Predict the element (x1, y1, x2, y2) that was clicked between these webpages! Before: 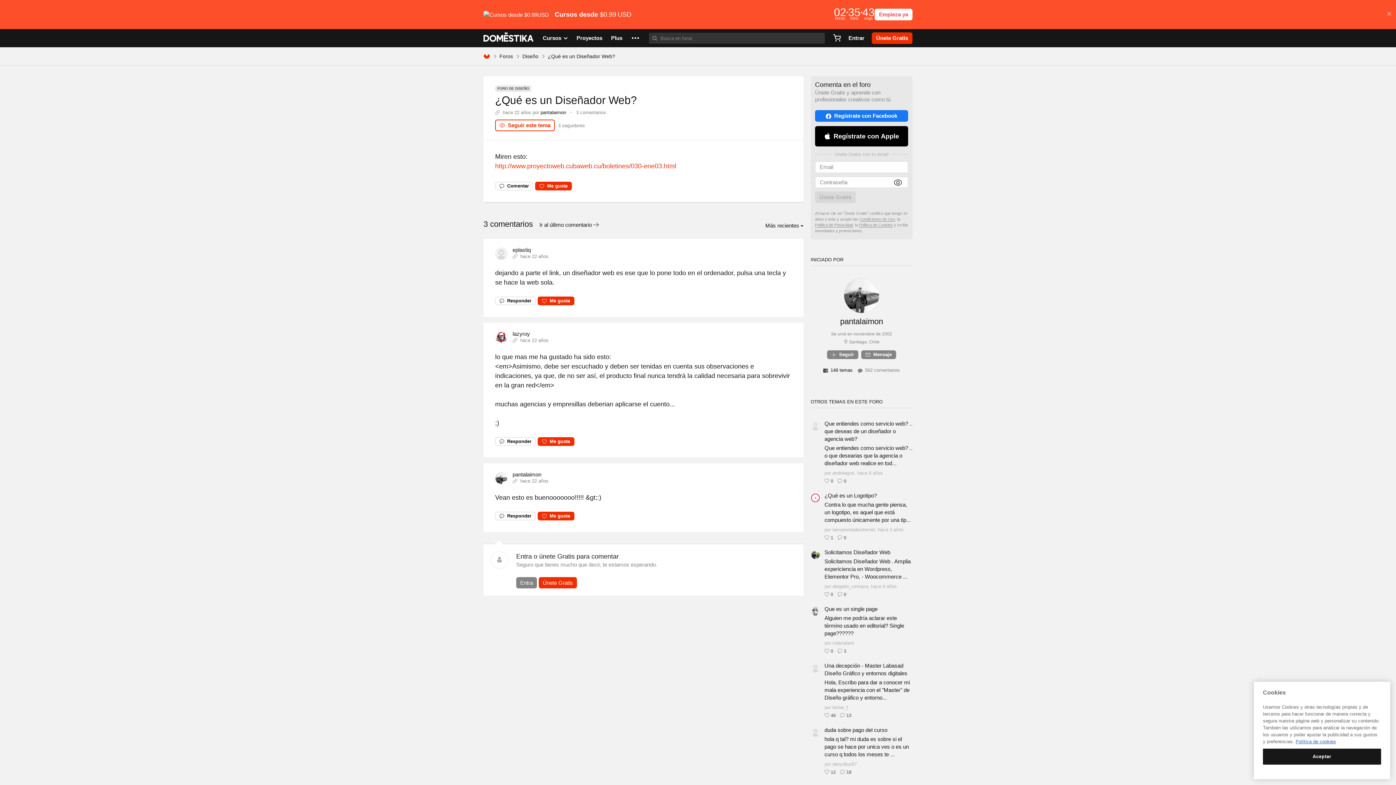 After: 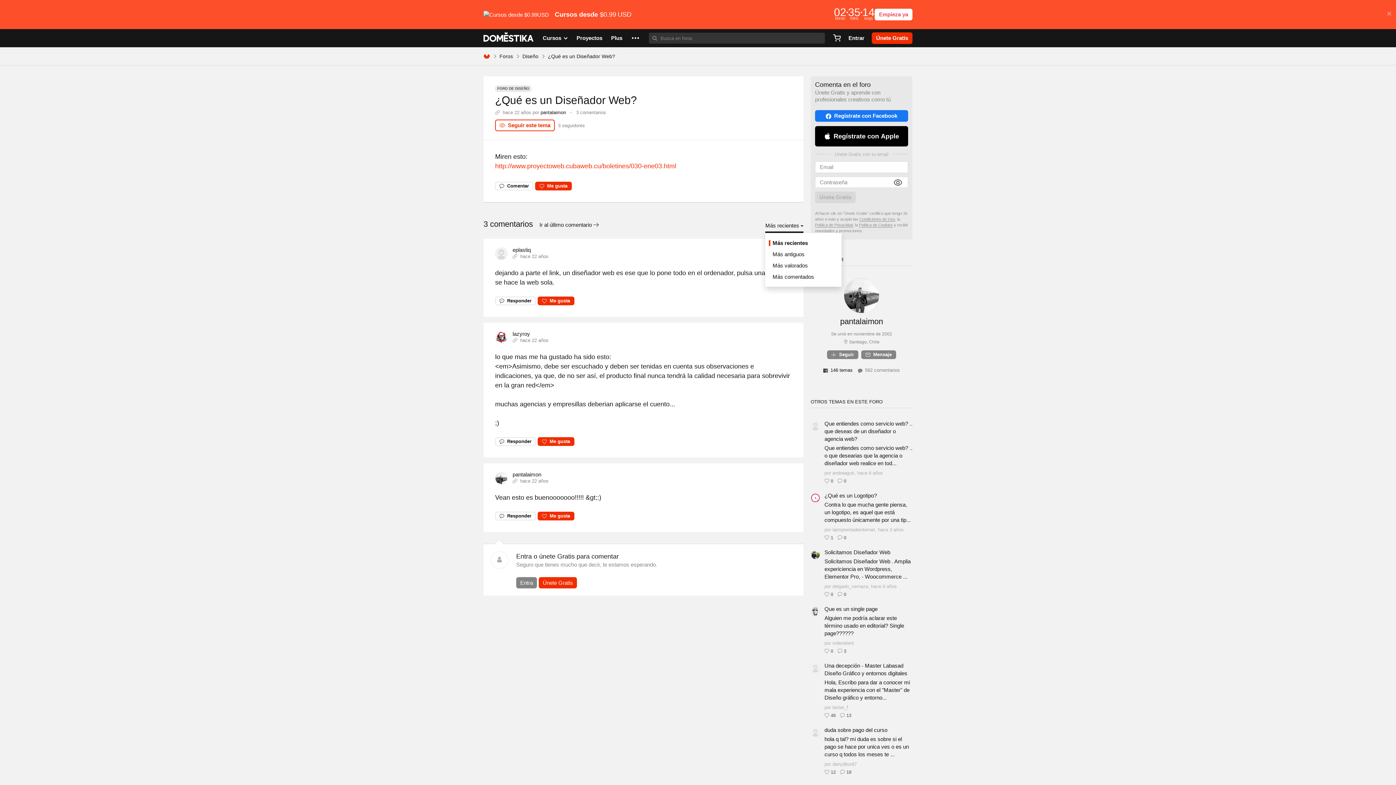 Action: bbox: (765, 219, 803, 233) label: Más recientes